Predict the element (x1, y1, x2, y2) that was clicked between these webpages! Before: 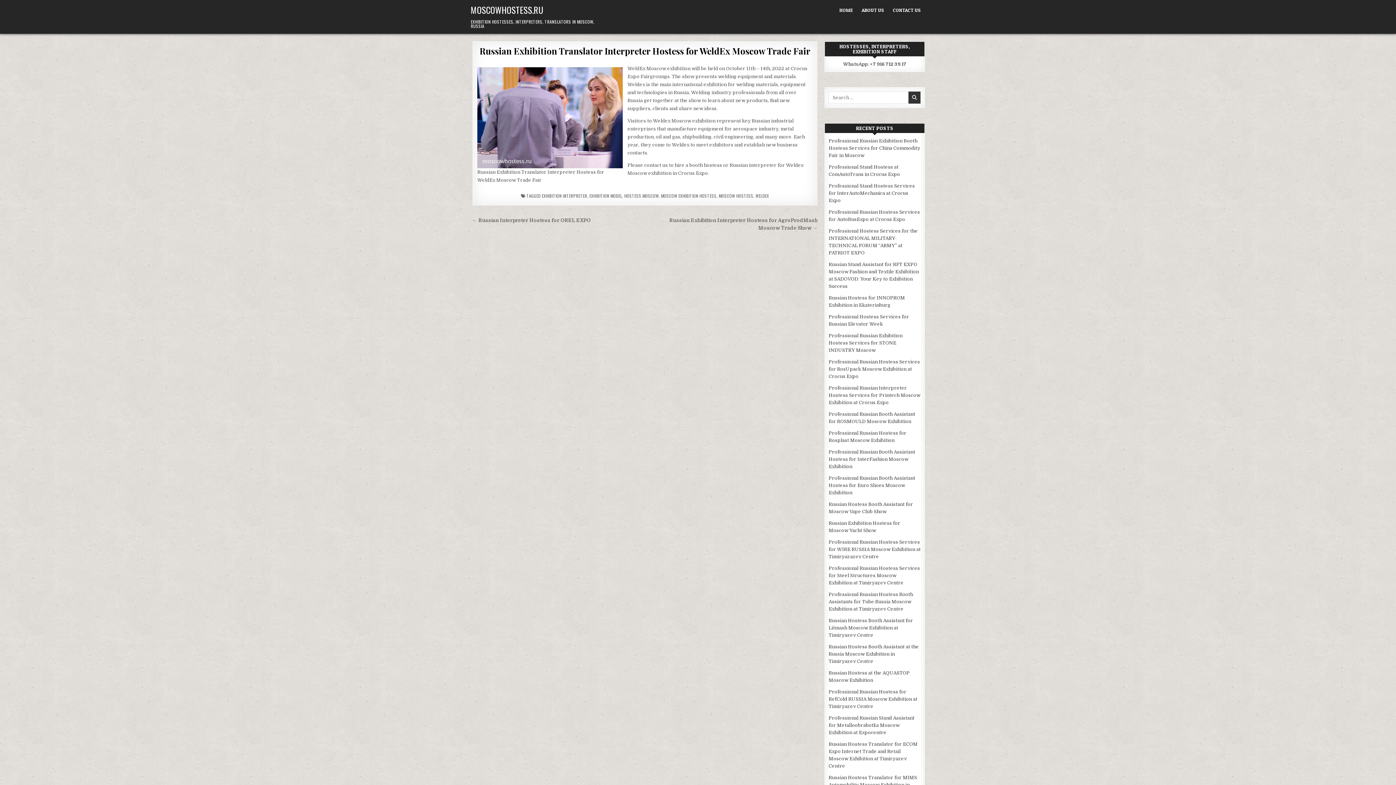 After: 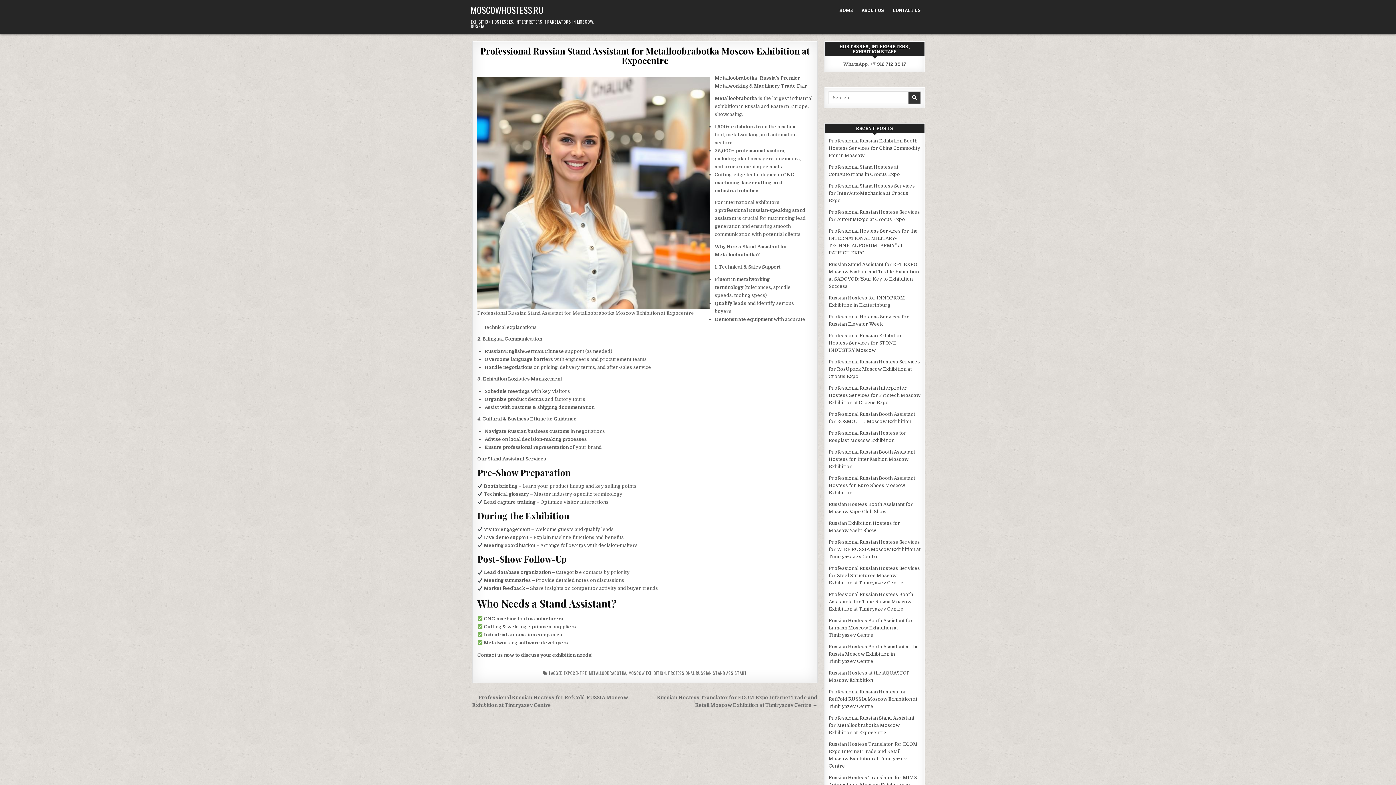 Action: label: Professional Russian Stand Assistant for Metalloobrabotka Moscow Exhibition at Expocentre bbox: (828, 715, 914, 735)